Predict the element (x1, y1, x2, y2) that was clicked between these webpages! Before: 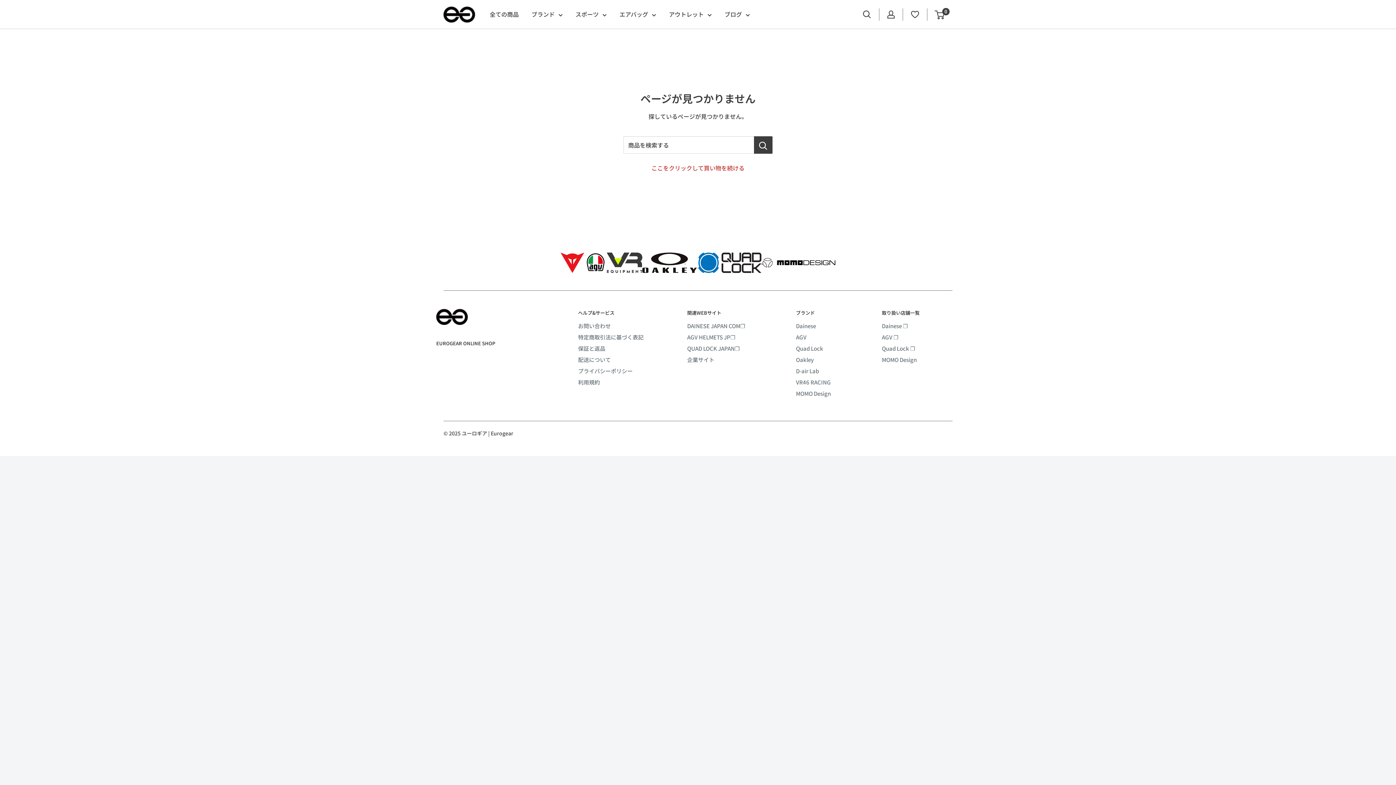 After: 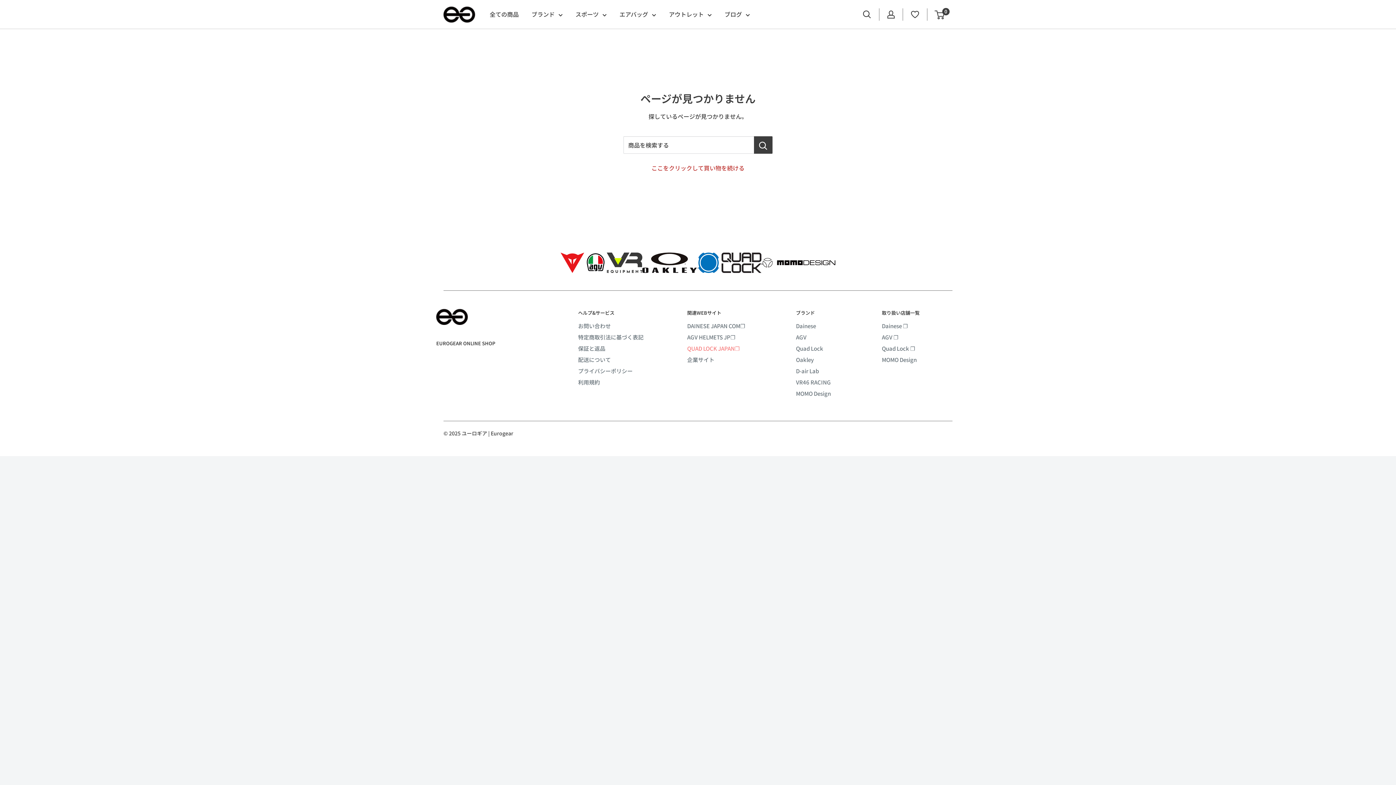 Action: label: QUAD LOCK JAPAN❐ bbox: (687, 342, 739, 354)